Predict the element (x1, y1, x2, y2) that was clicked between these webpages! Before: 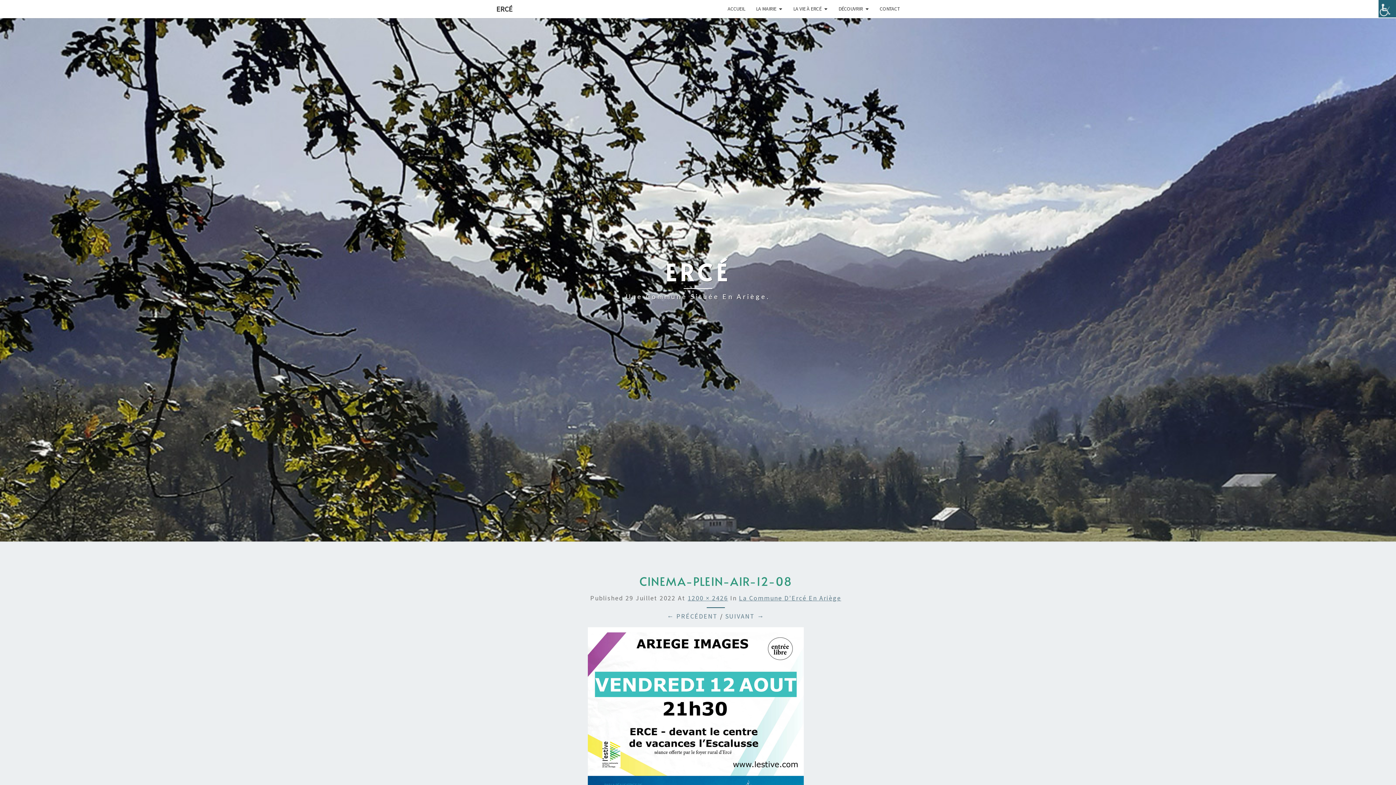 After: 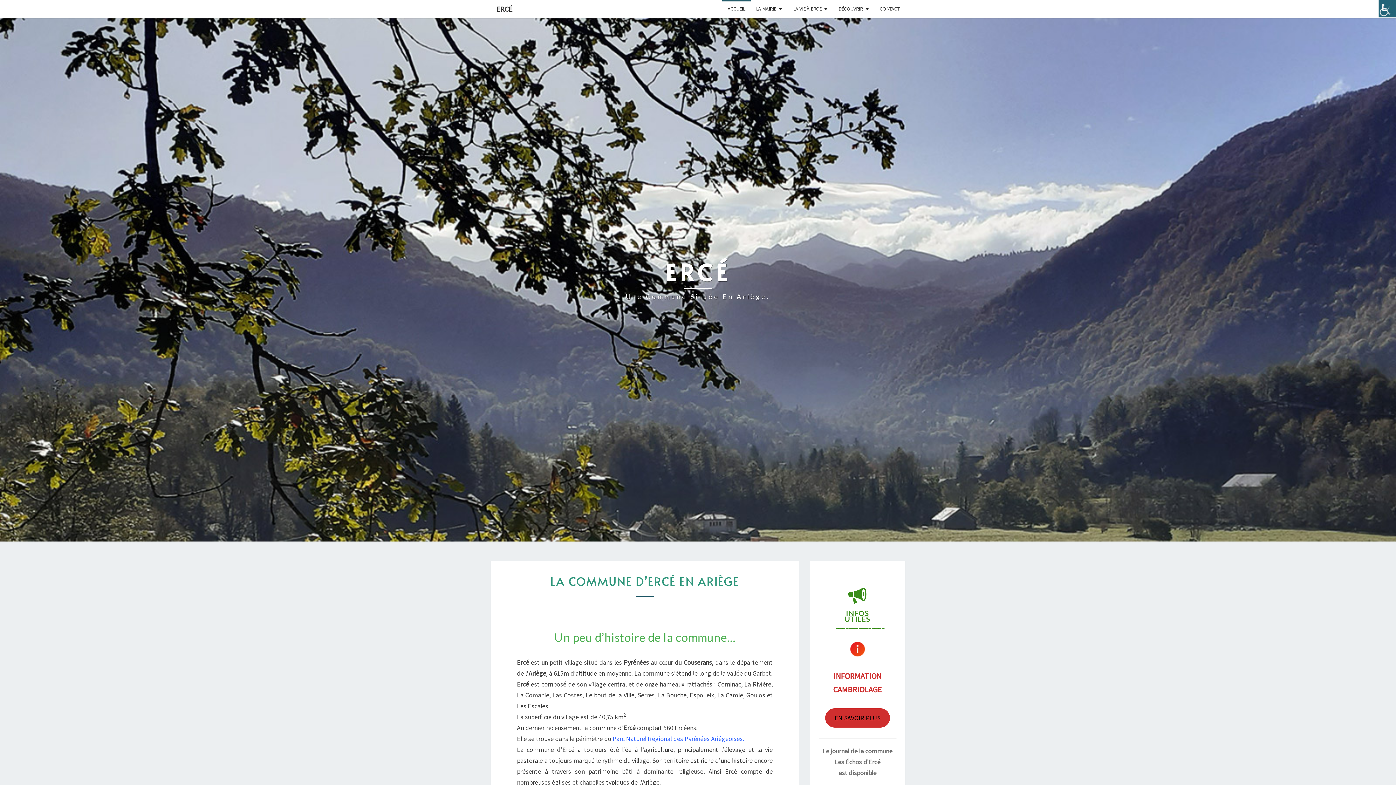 Action: label: ERCÉ
Une Commune Située En Ariège. bbox: (626, 259, 770, 300)